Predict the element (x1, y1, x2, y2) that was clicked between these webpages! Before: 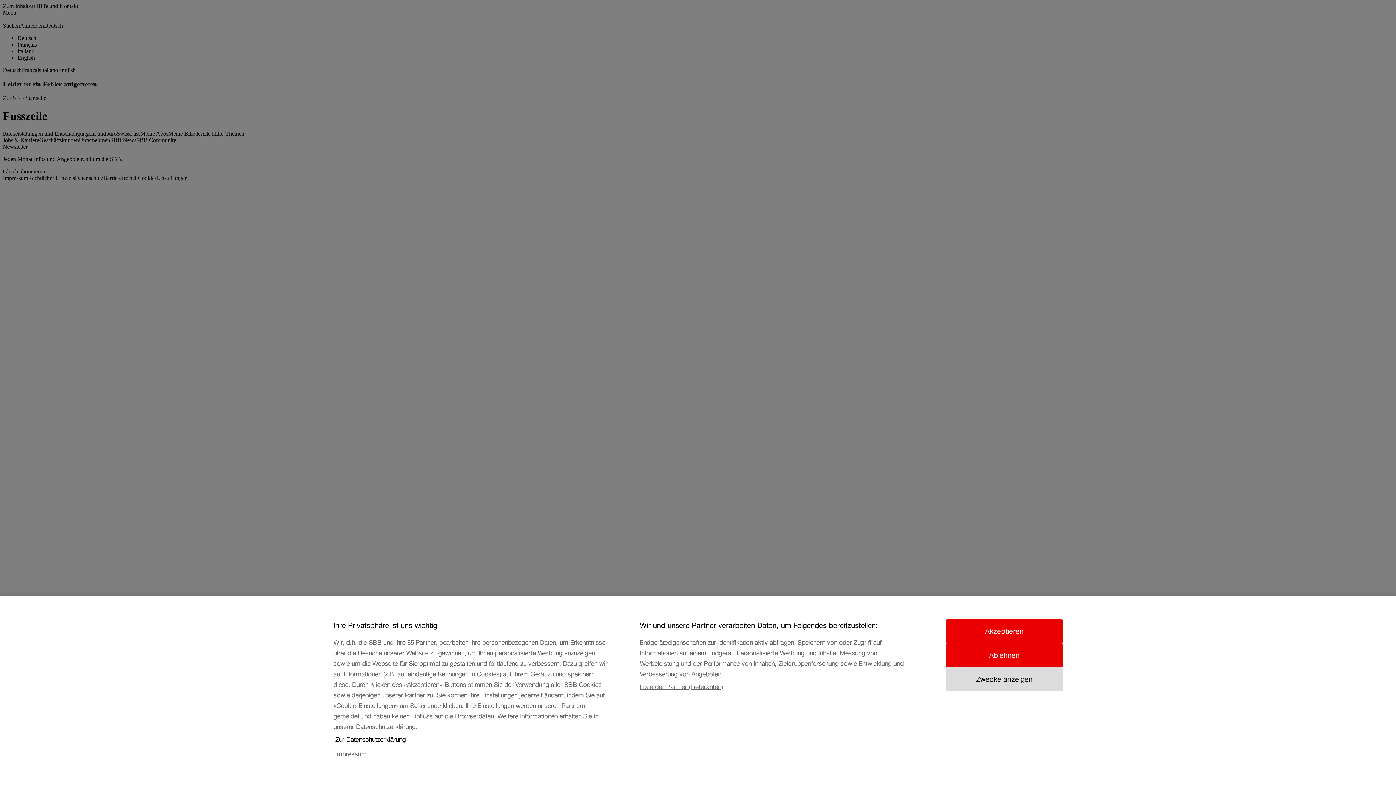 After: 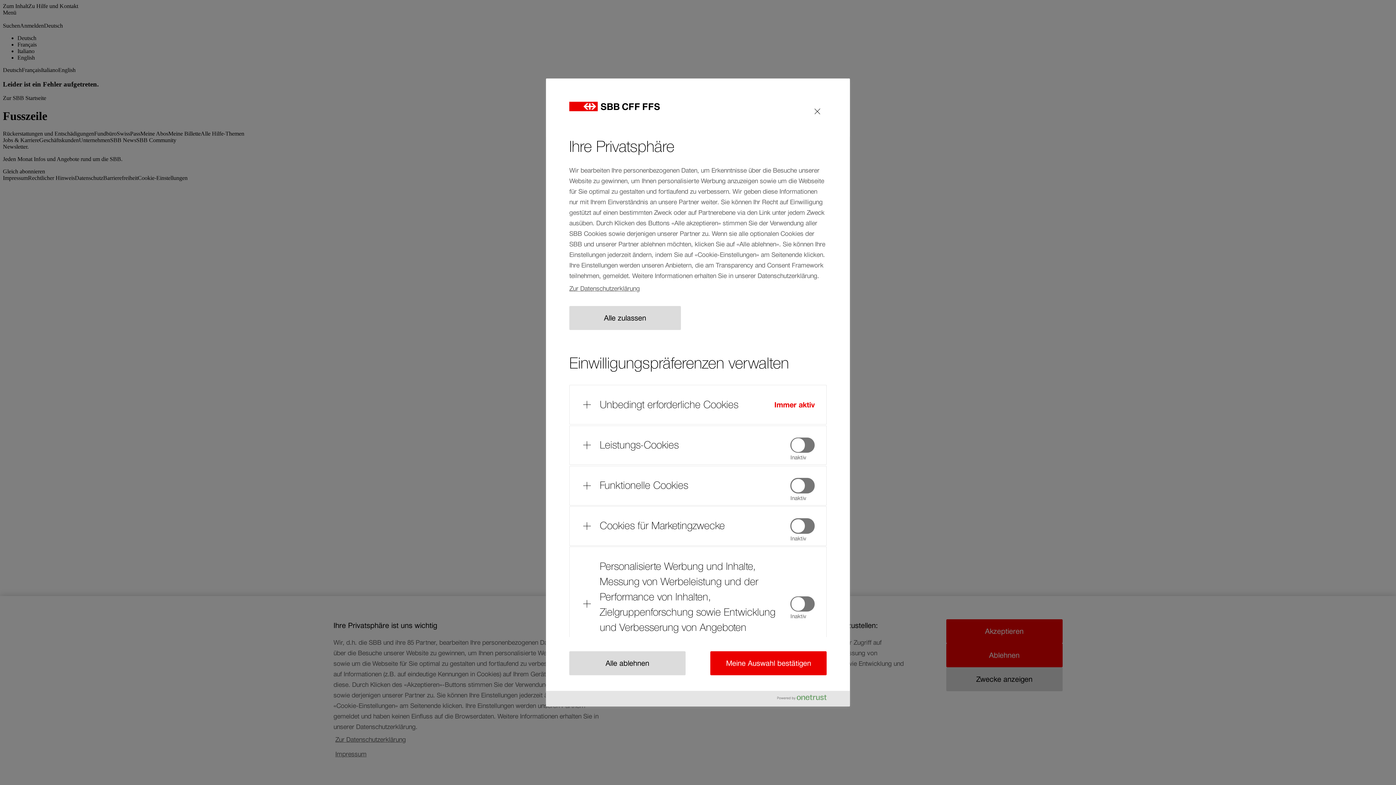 Action: bbox: (946, 670, 1062, 694) label: Zwecke anzeigen